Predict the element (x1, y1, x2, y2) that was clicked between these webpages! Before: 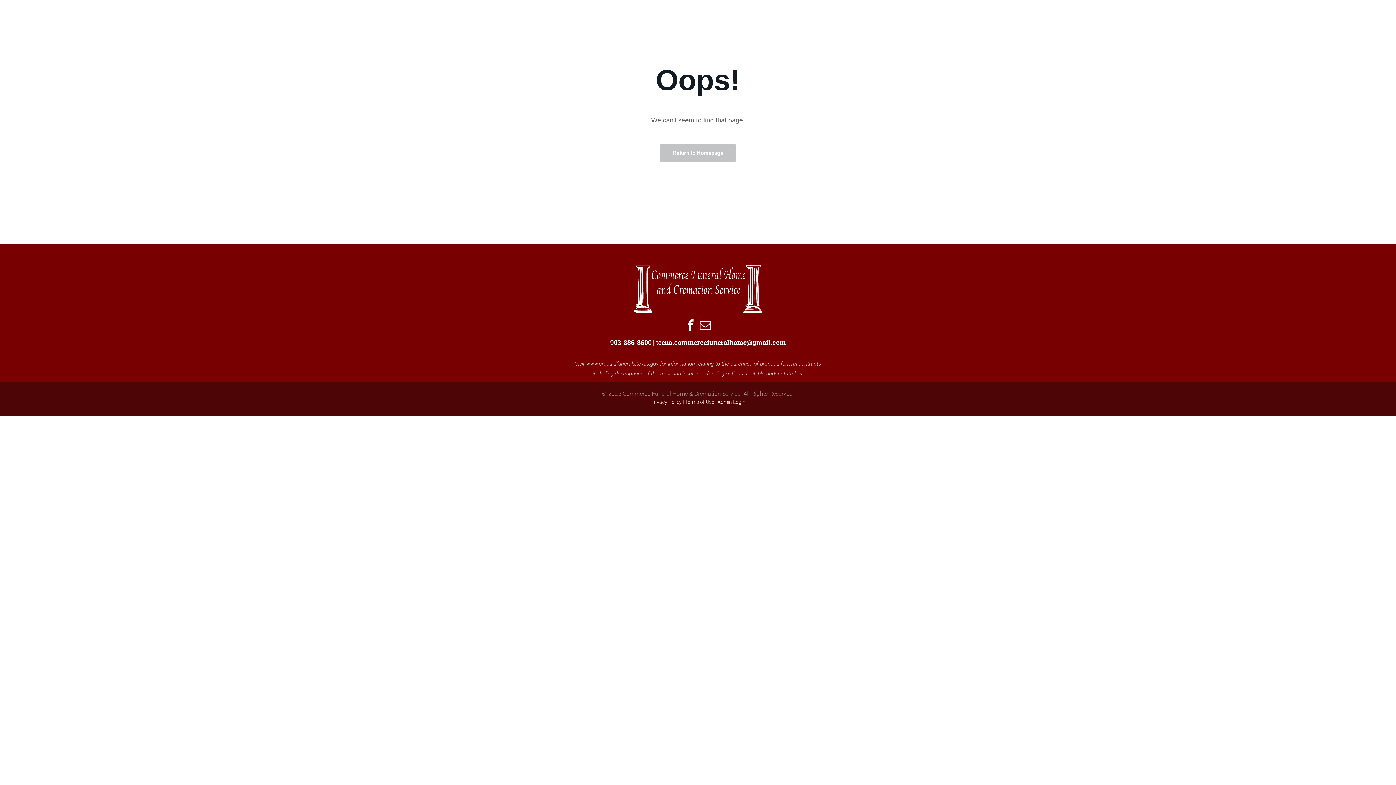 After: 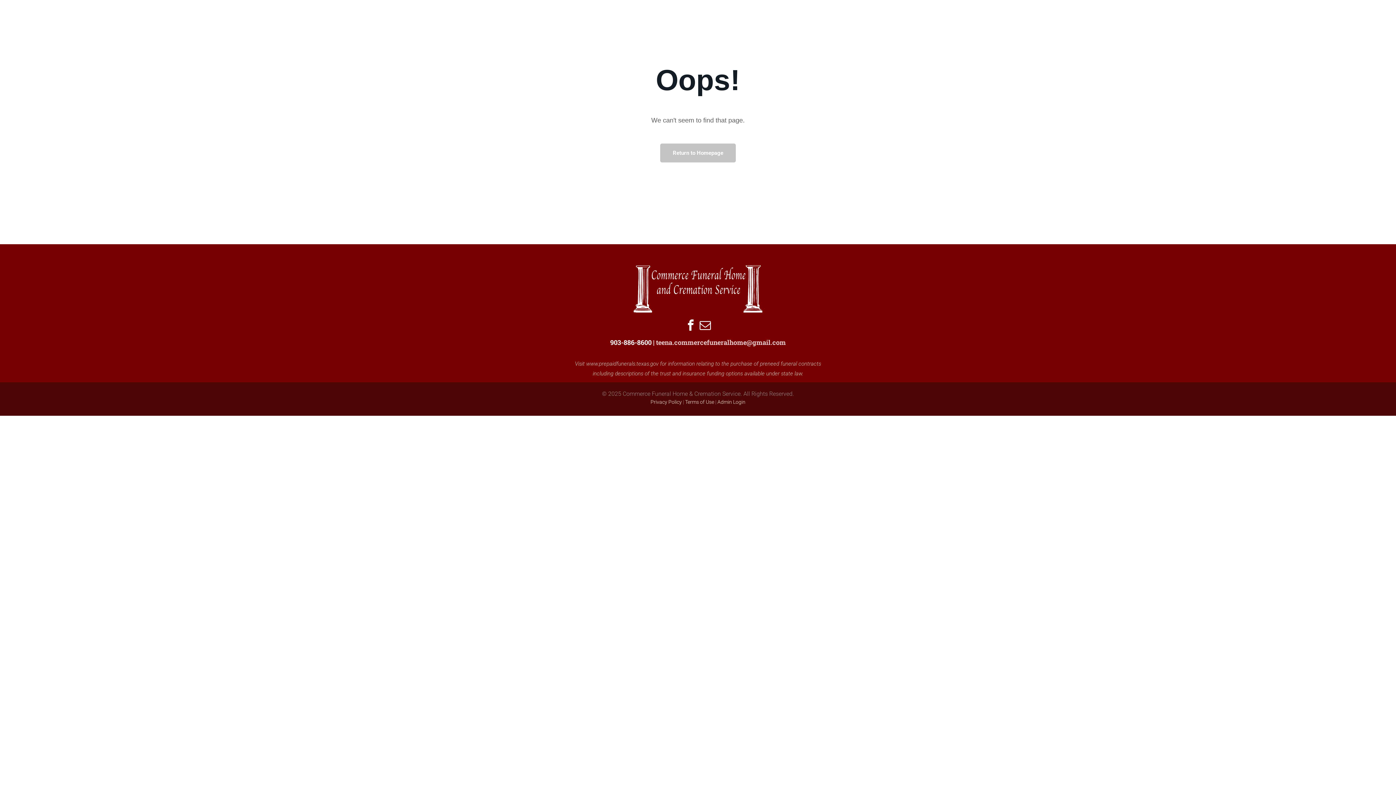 Action: bbox: (656, 338, 786, 347) label: teena.commercefuneralhome@gmail.com